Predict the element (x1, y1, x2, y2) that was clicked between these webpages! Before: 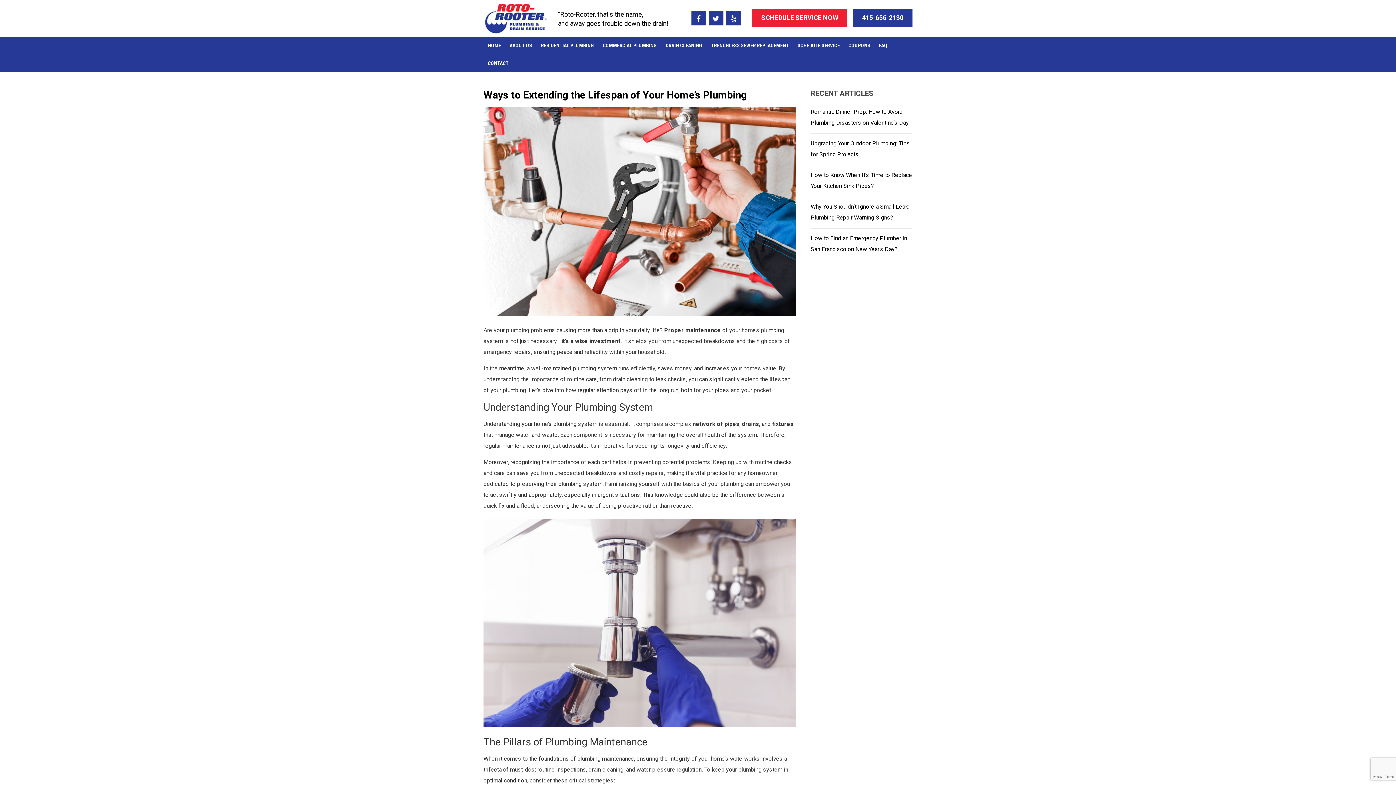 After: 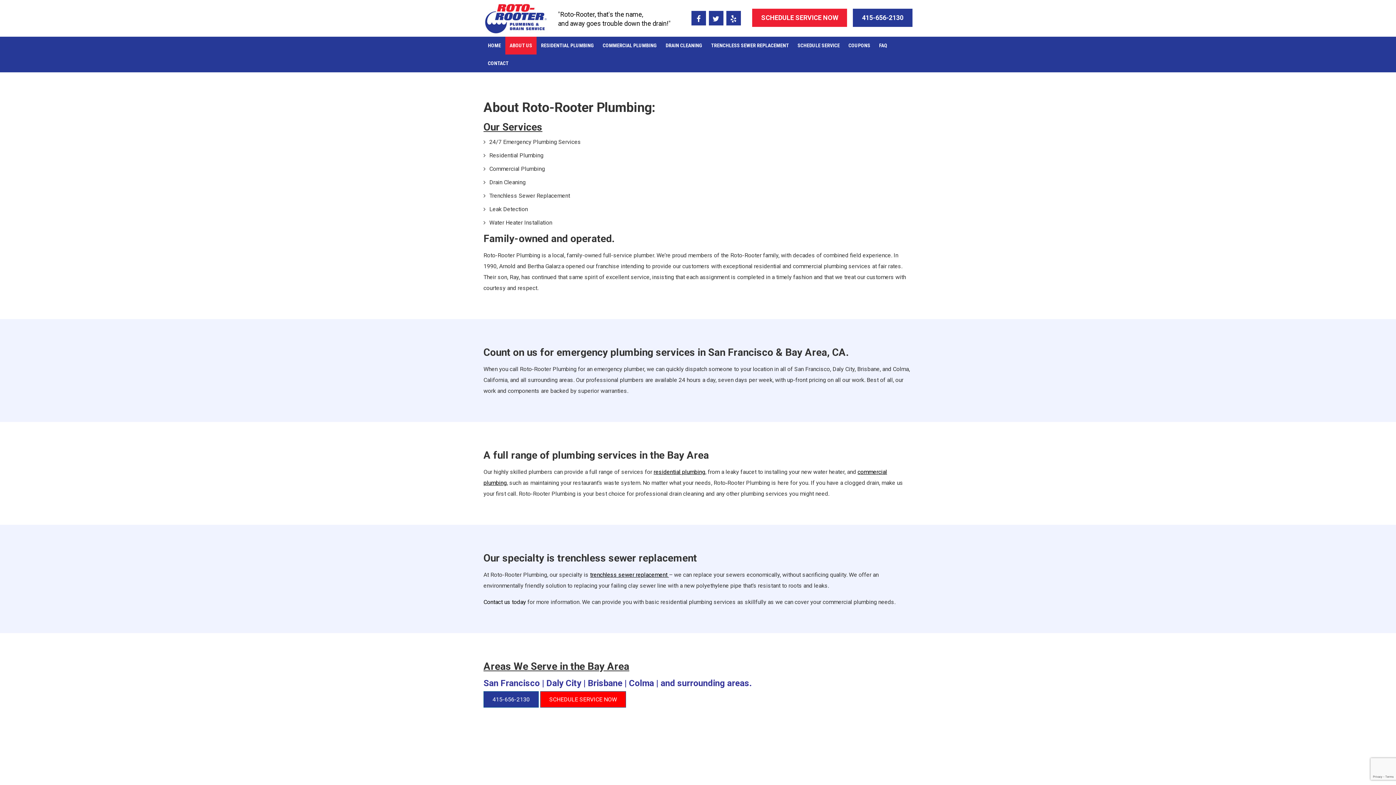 Action: label: ABOUT US bbox: (505, 36, 536, 54)